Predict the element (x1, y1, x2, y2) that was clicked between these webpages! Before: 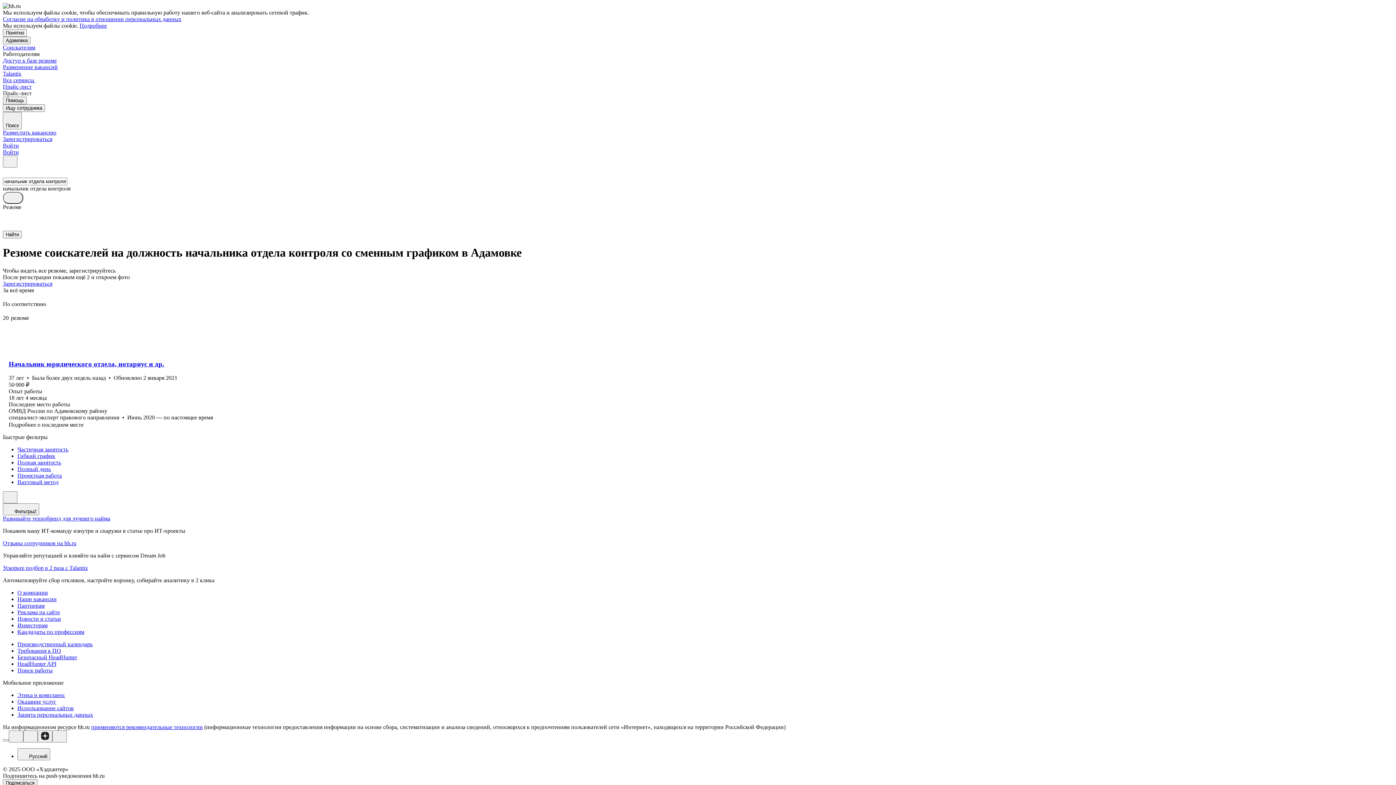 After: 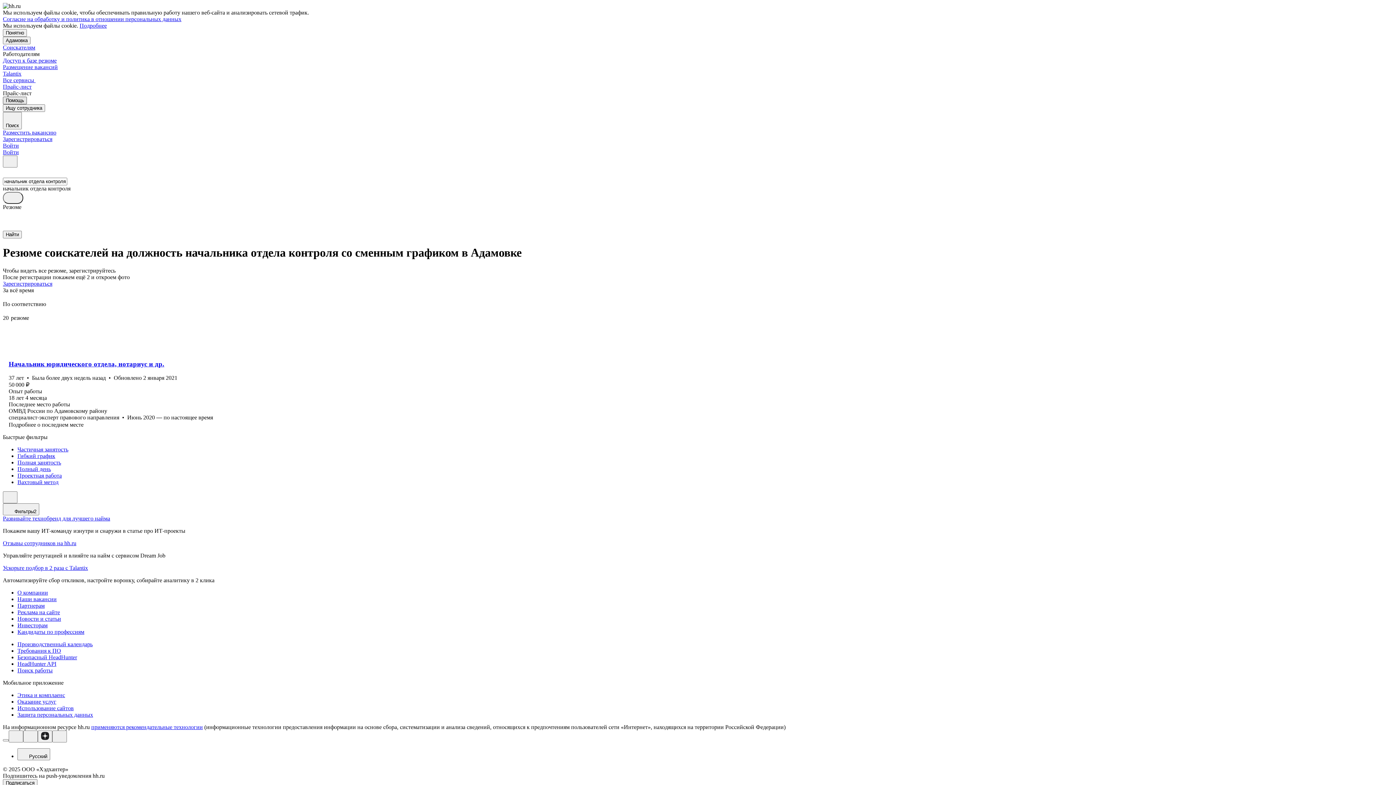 Action: bbox: (2, 96, 26, 104) label: Помощь